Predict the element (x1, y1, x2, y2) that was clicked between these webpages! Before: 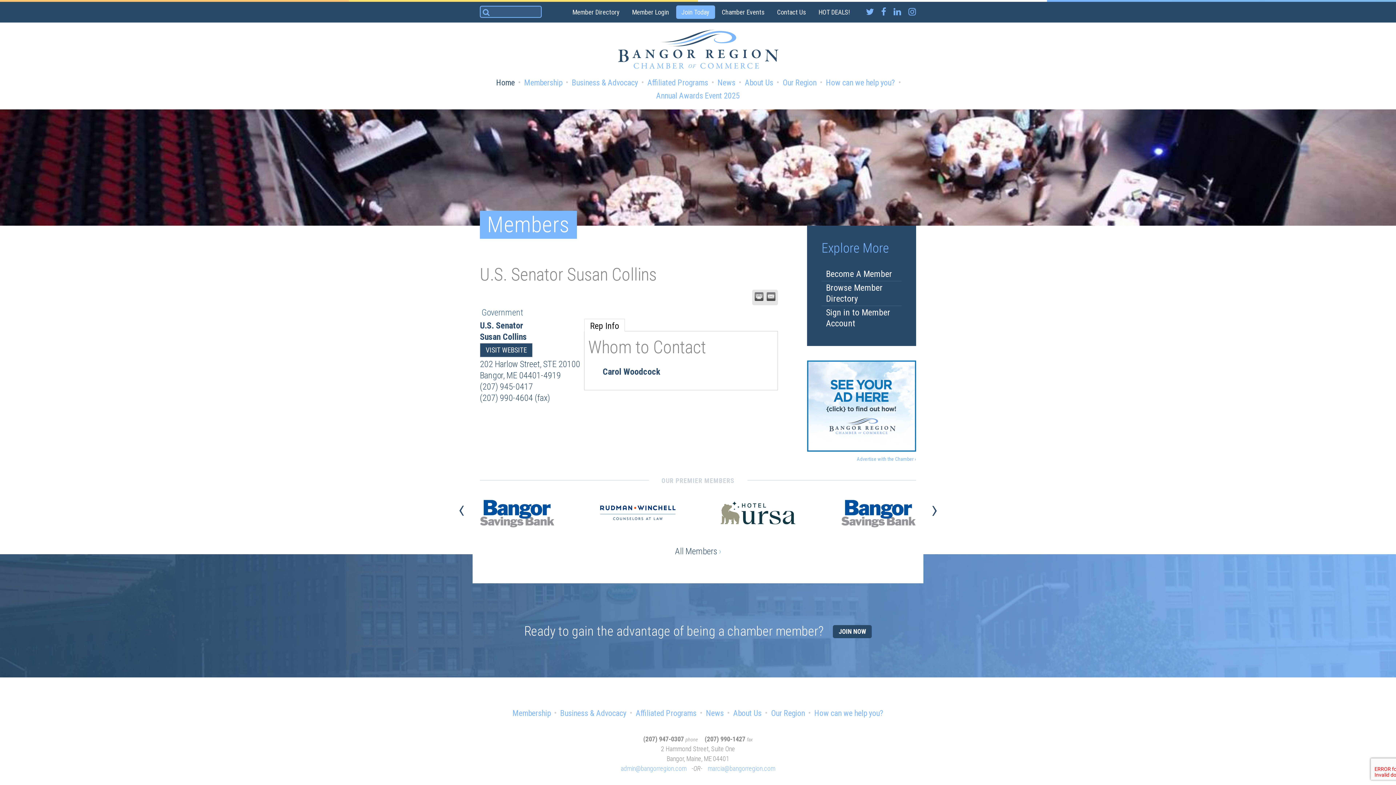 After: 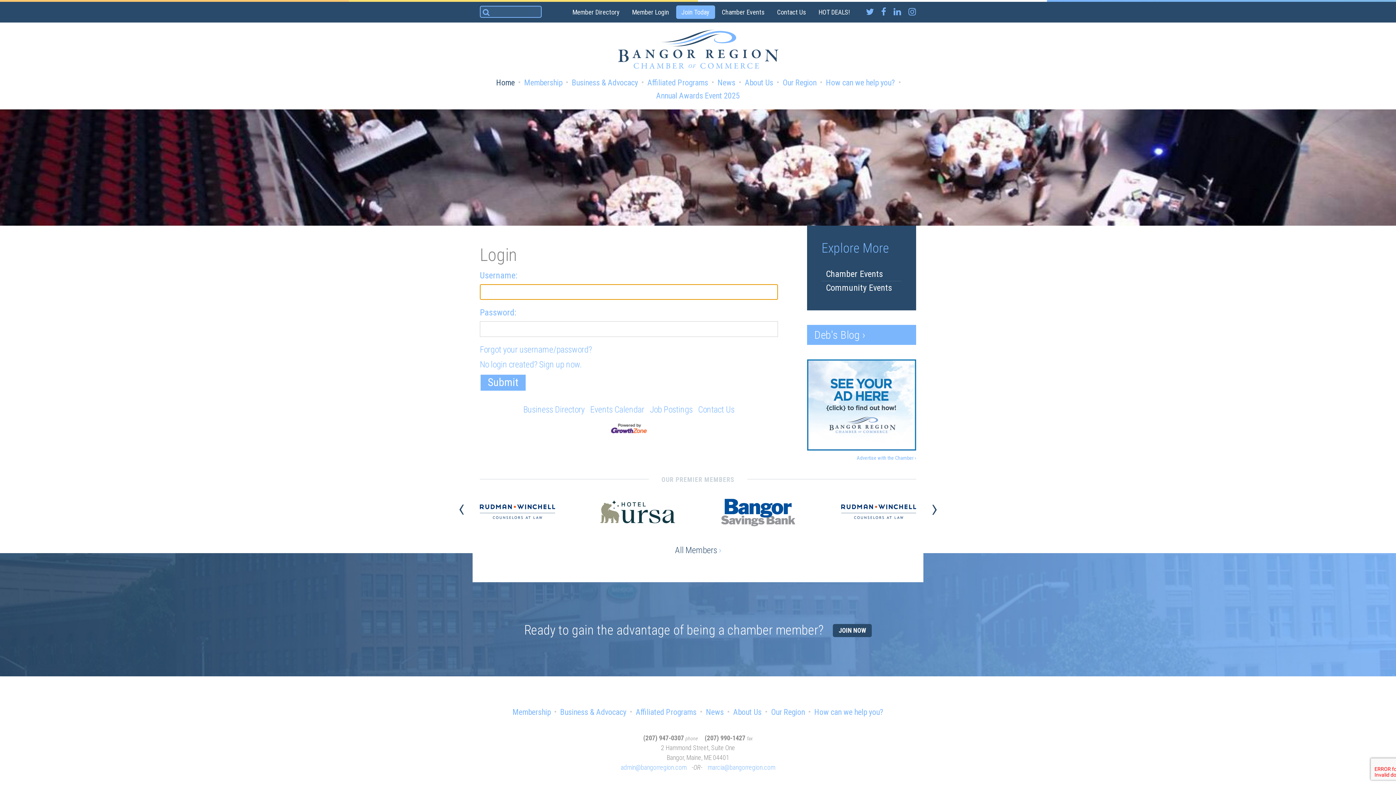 Action: bbox: (626, 5, 674, 18) label: Member Login